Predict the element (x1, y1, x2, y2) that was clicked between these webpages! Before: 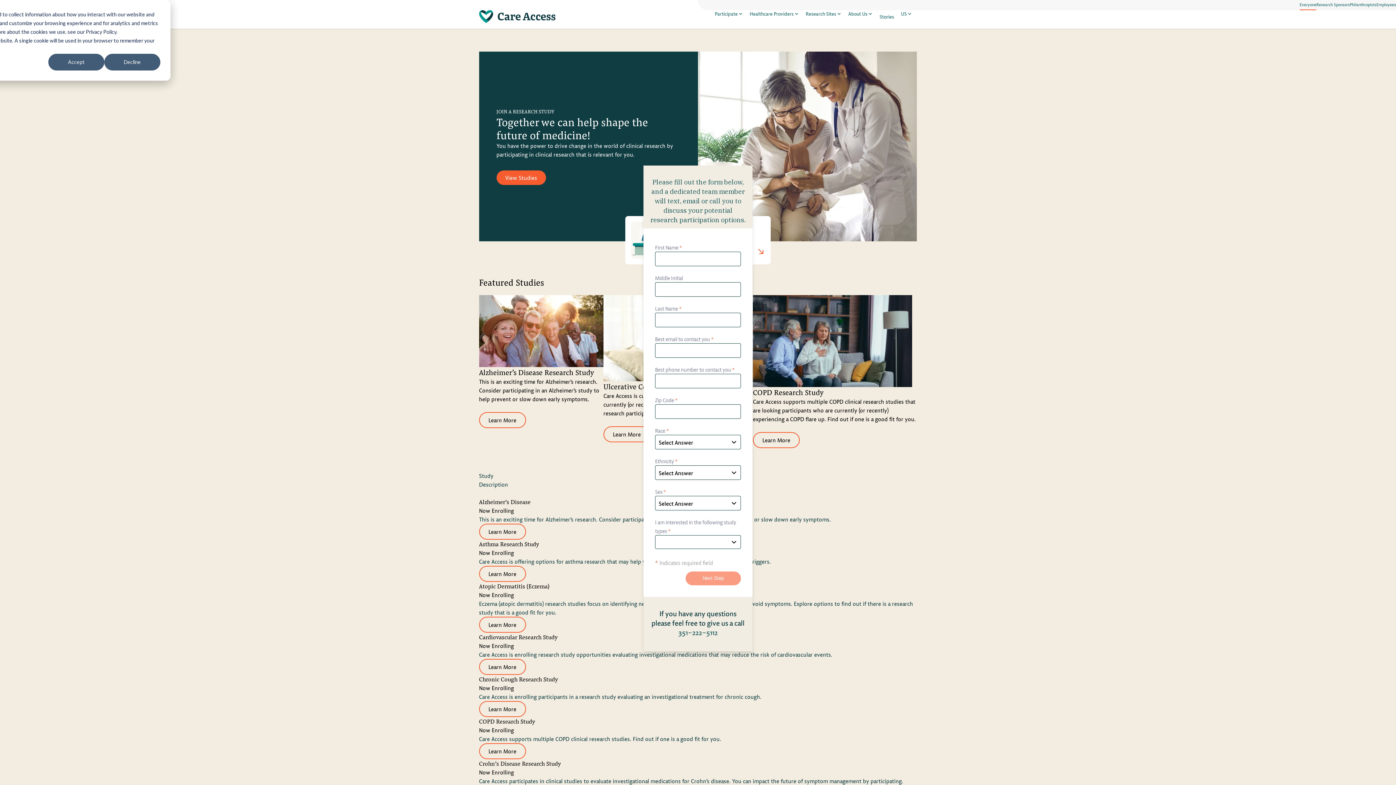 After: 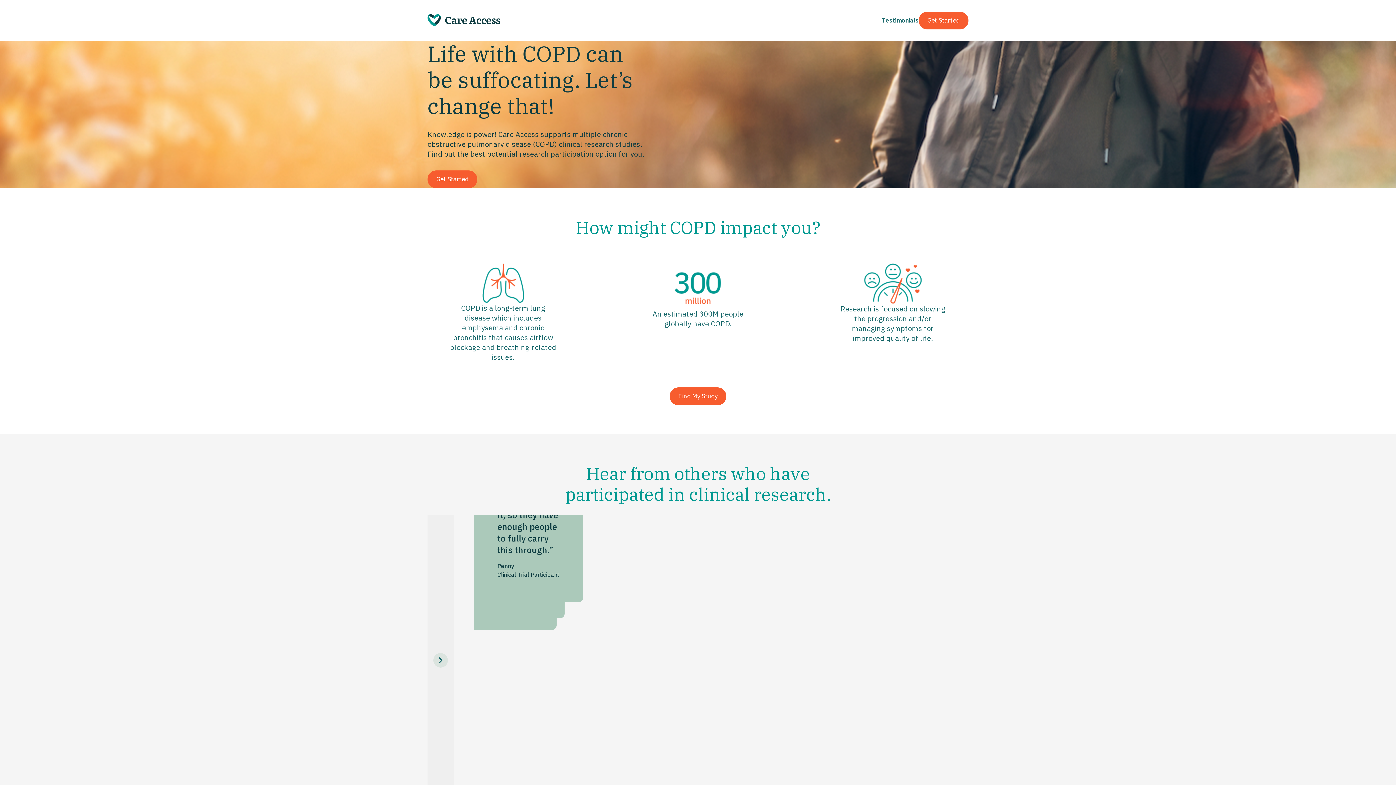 Action: bbox: (753, 432, 800, 448) label: Learn More